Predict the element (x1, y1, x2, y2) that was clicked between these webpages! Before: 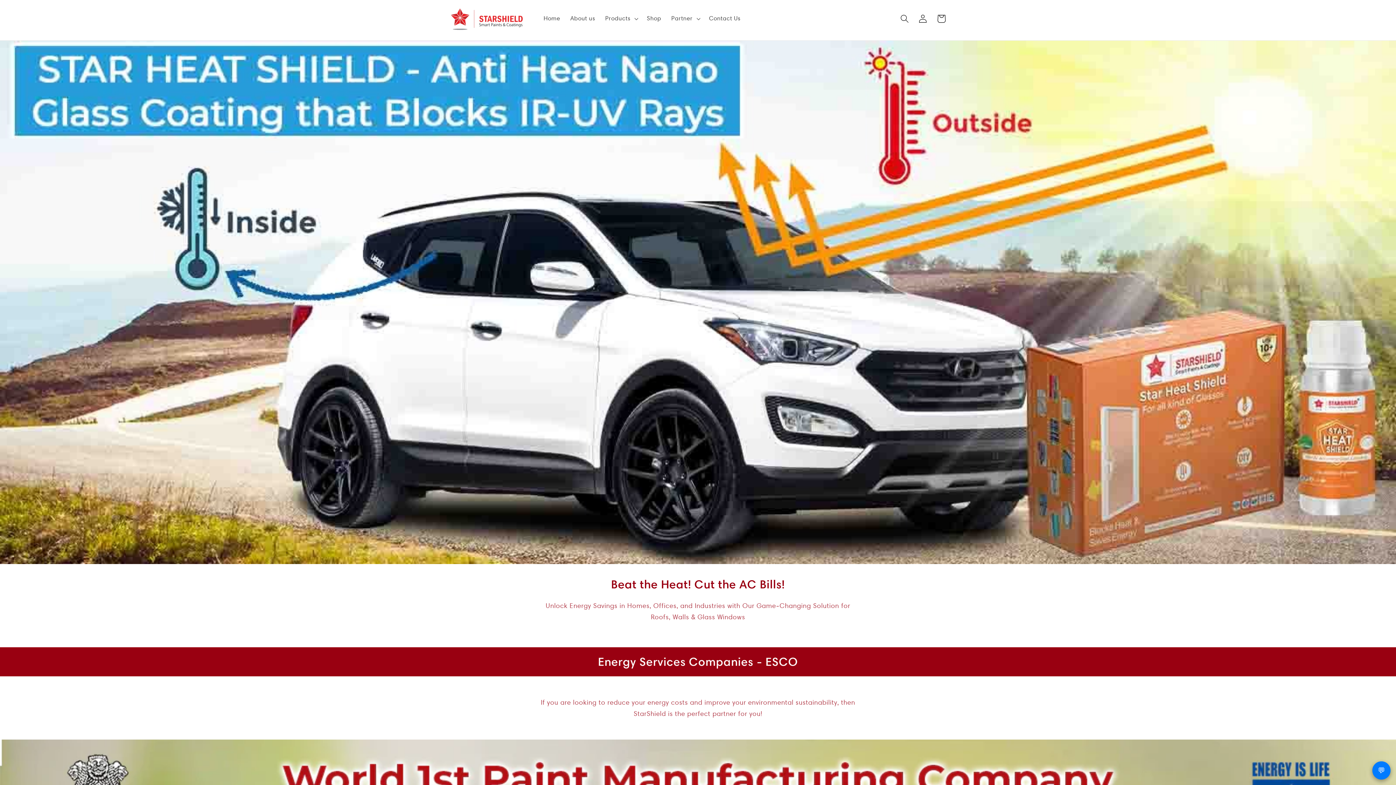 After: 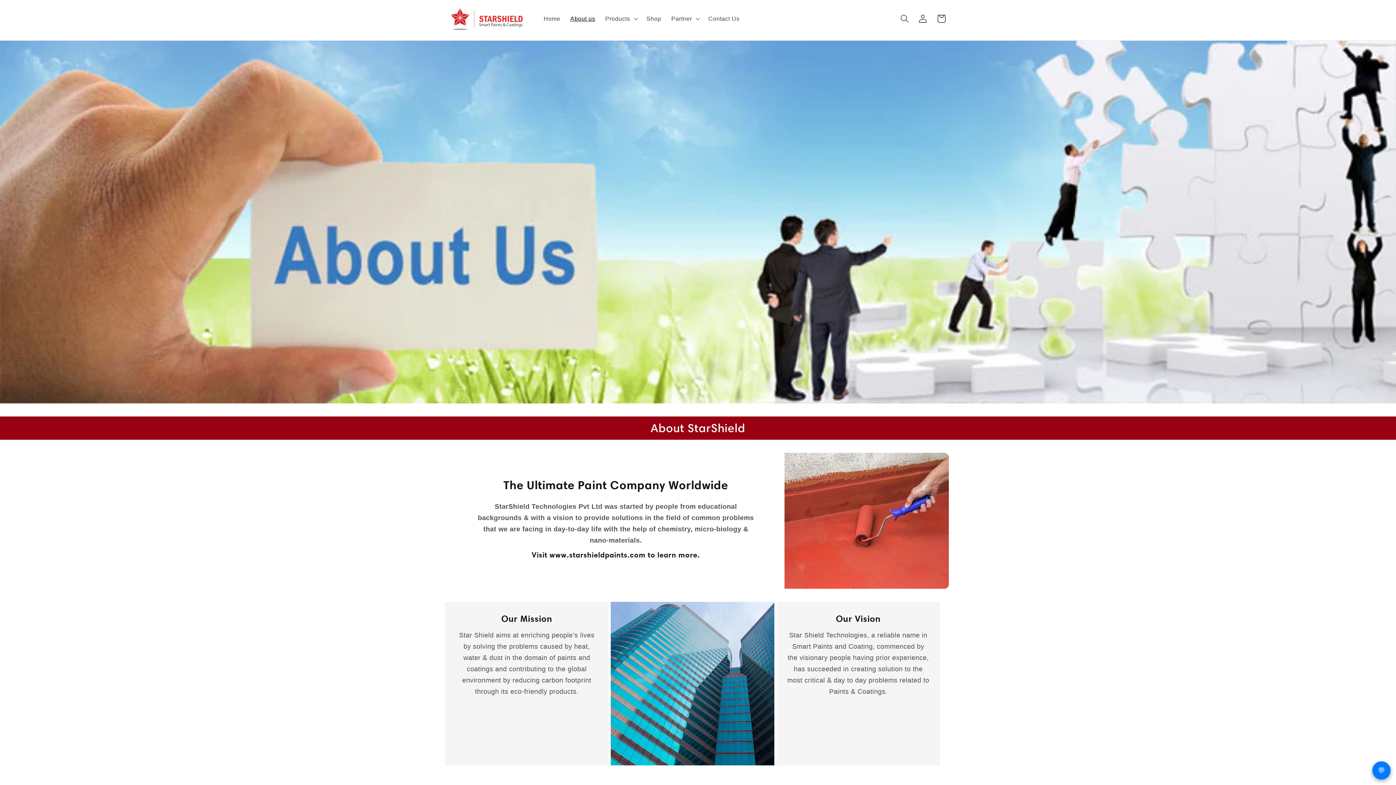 Action: label: About us bbox: (565, 10, 600, 27)